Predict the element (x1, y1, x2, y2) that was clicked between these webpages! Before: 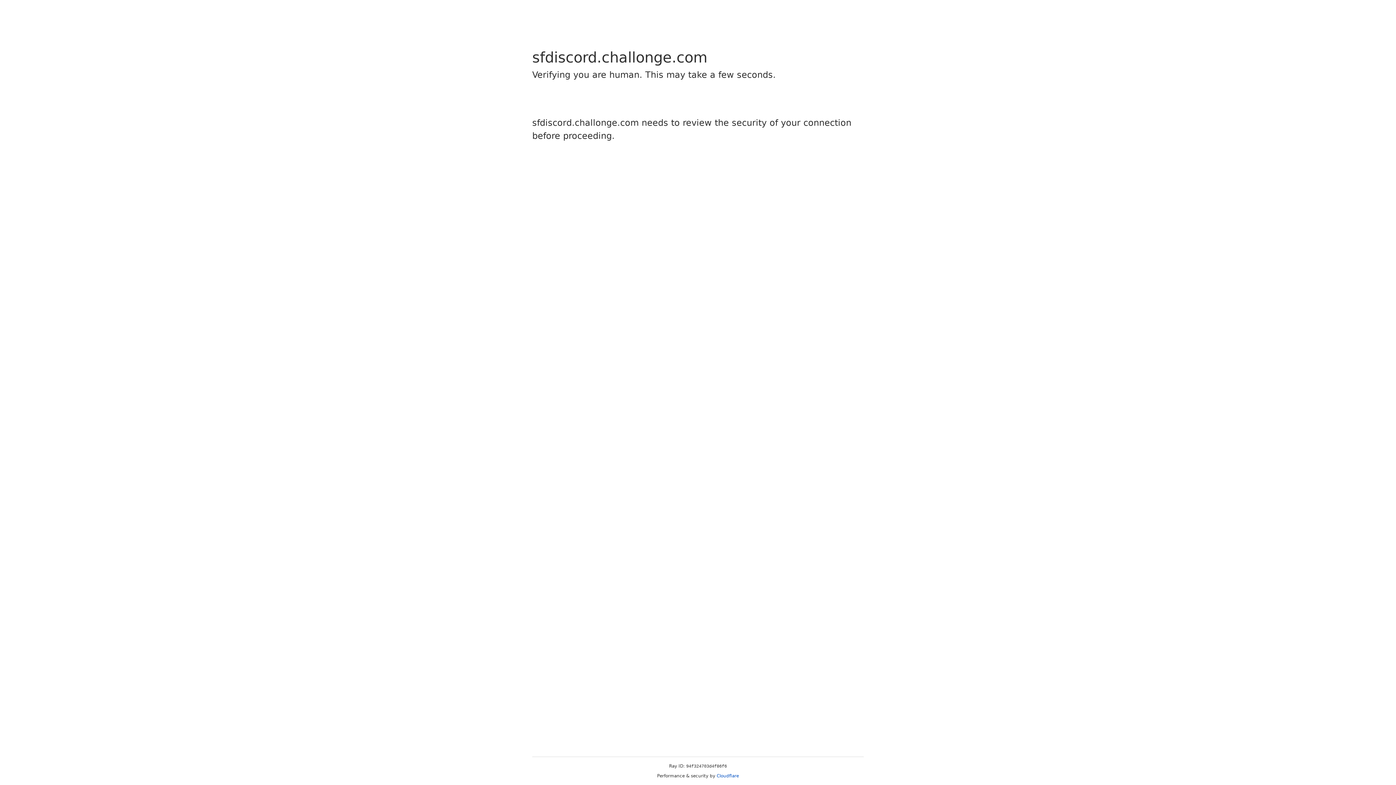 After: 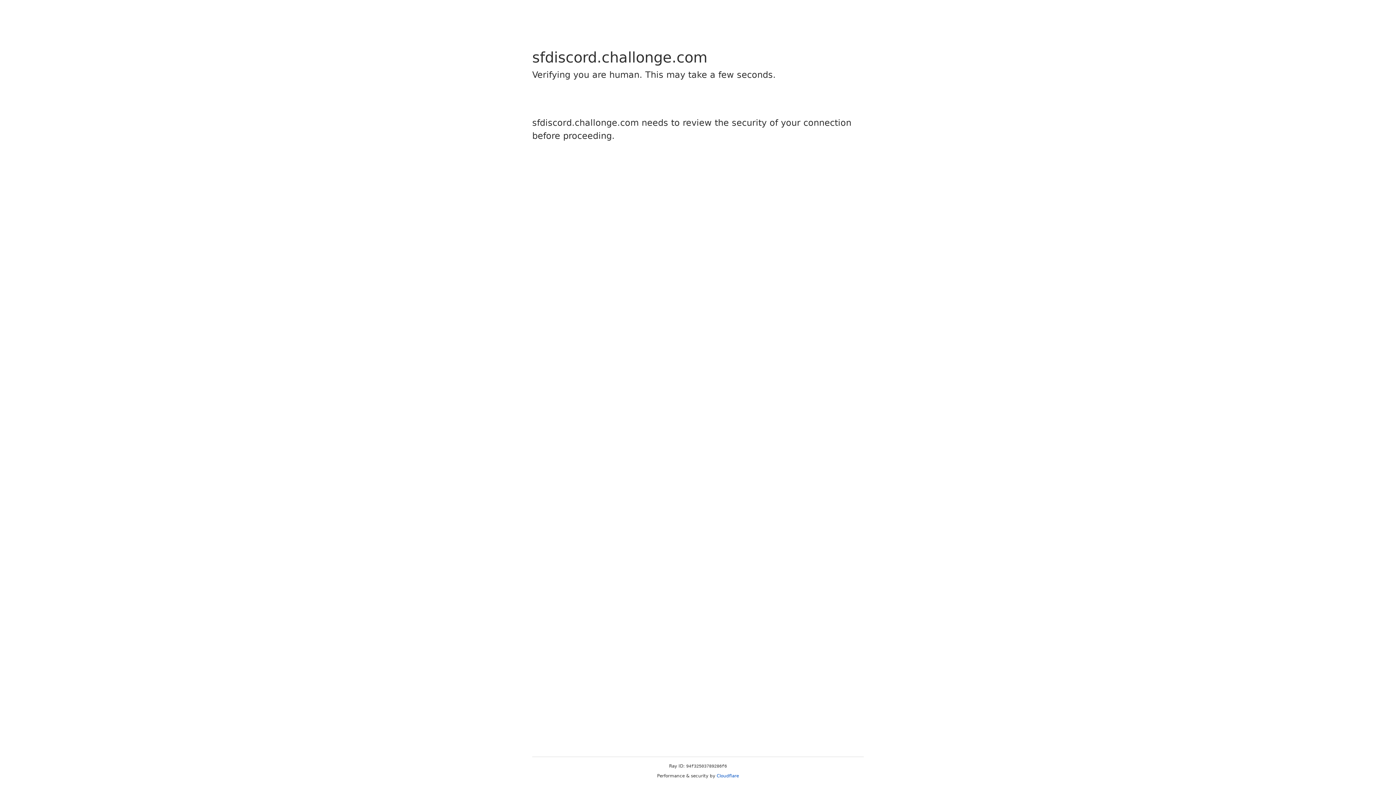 Action: bbox: (716, 773, 739, 778) label: Cloudflare